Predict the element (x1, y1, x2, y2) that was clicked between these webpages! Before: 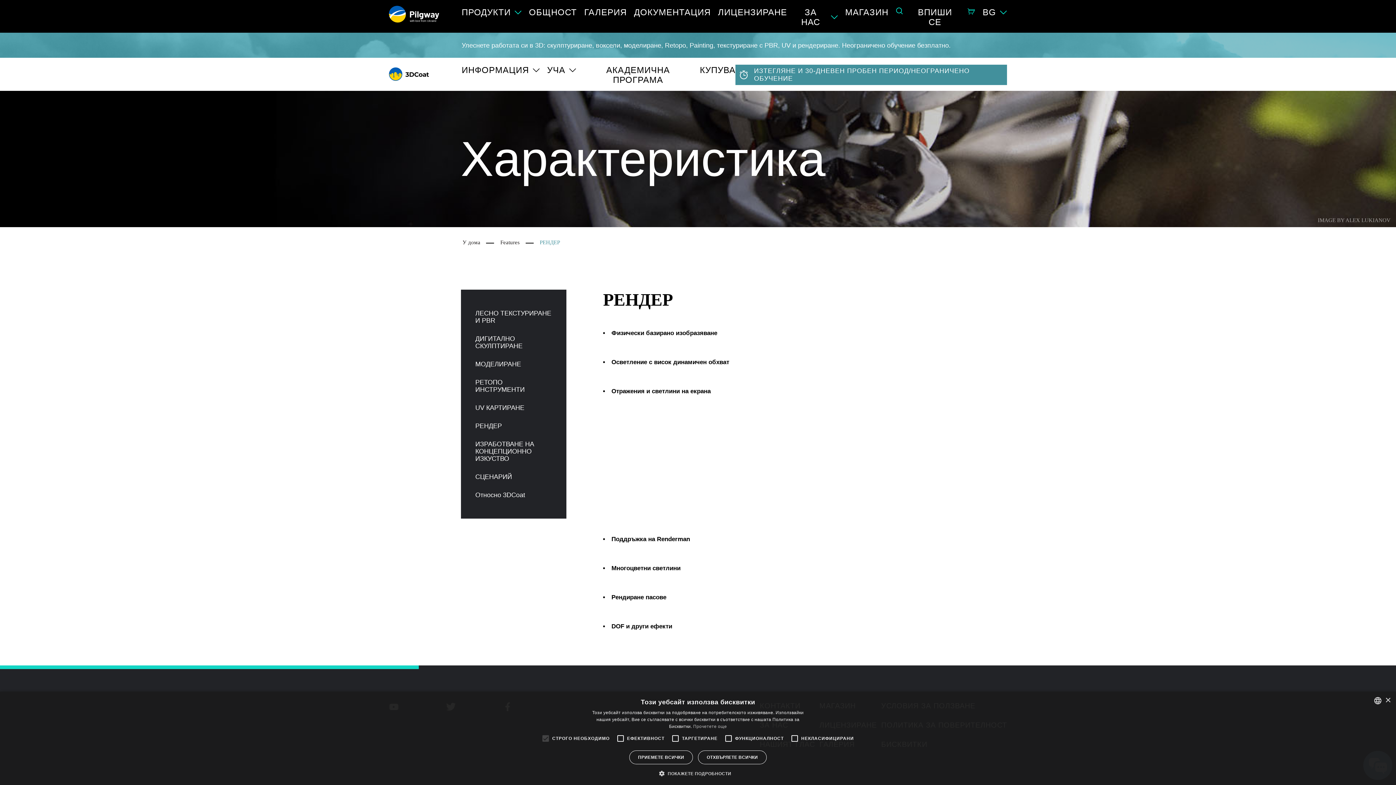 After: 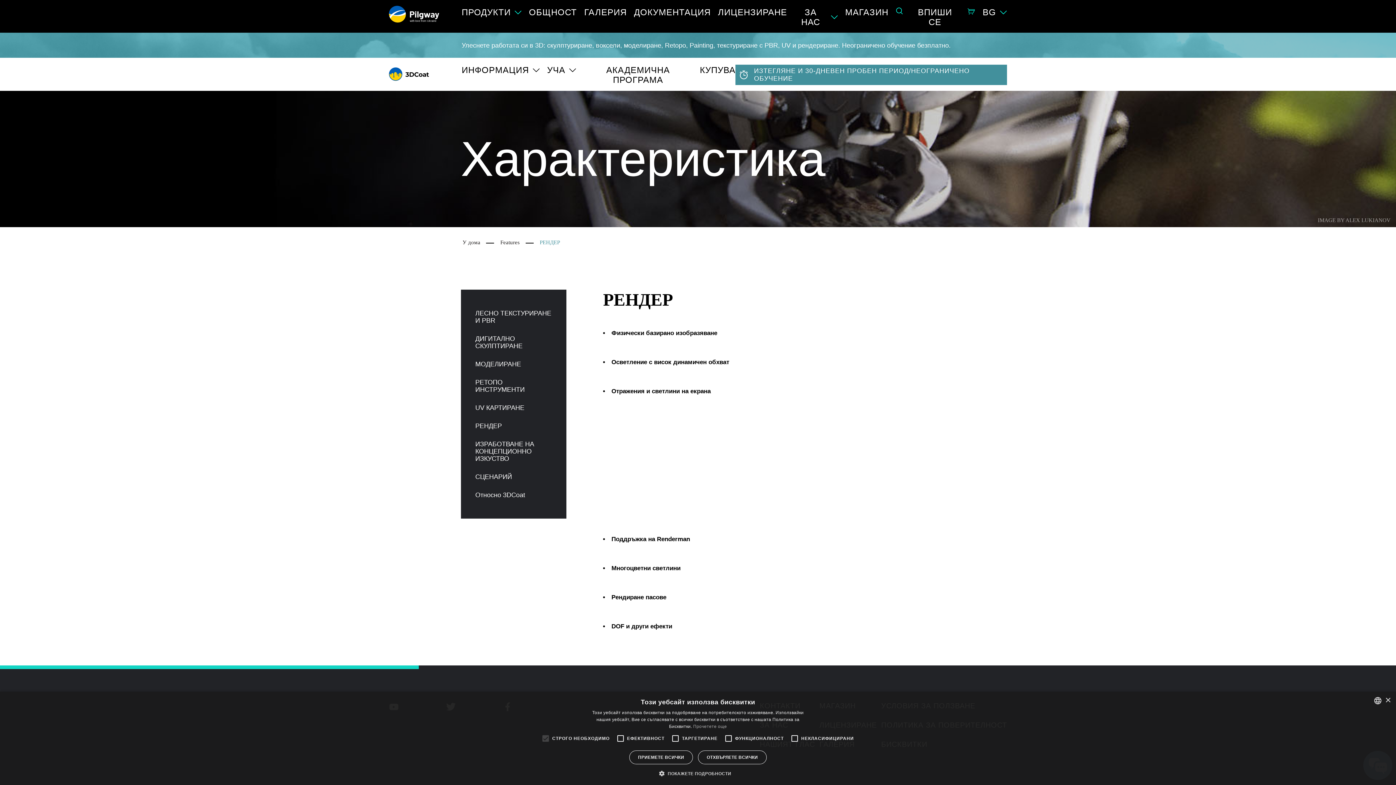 Action: label: Read more, opens a new window bbox: (693, 724, 727, 729)